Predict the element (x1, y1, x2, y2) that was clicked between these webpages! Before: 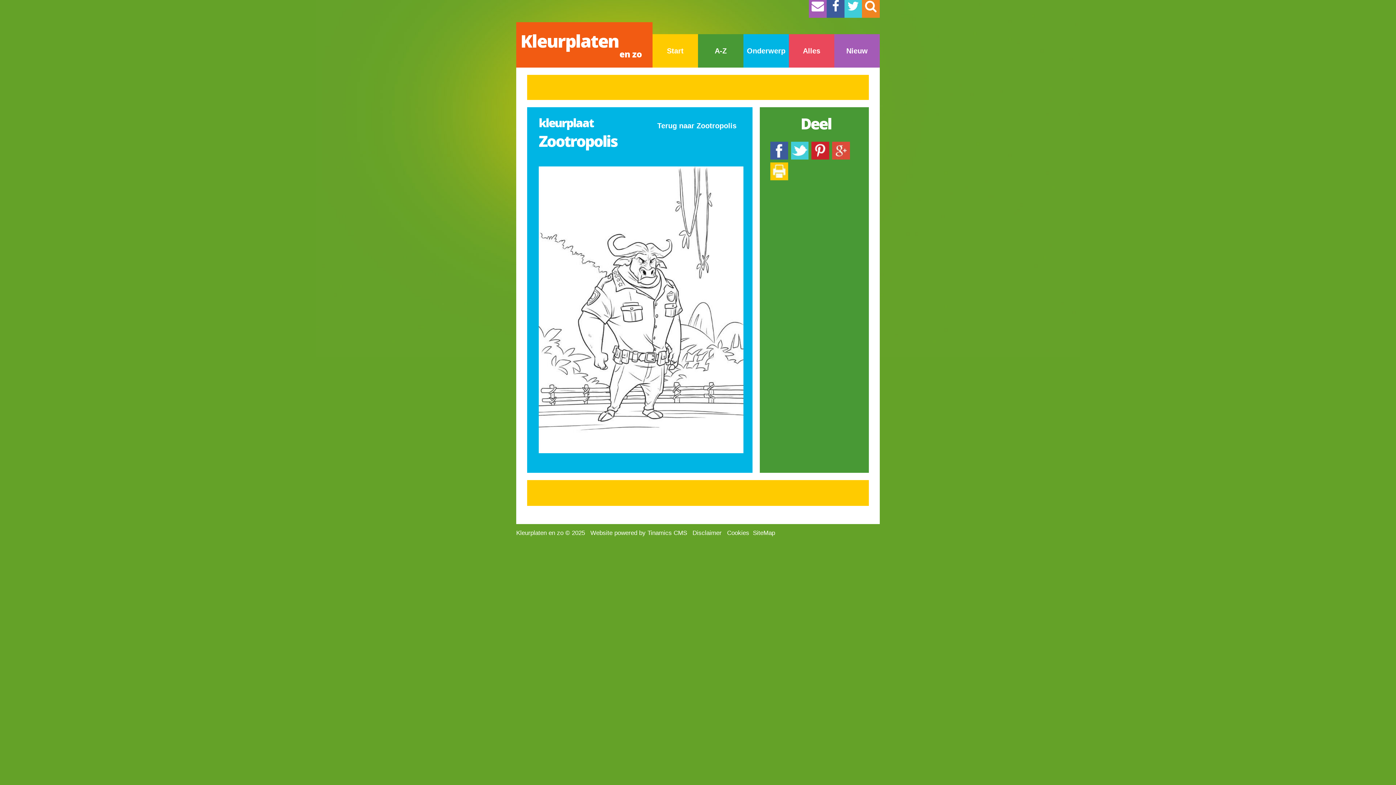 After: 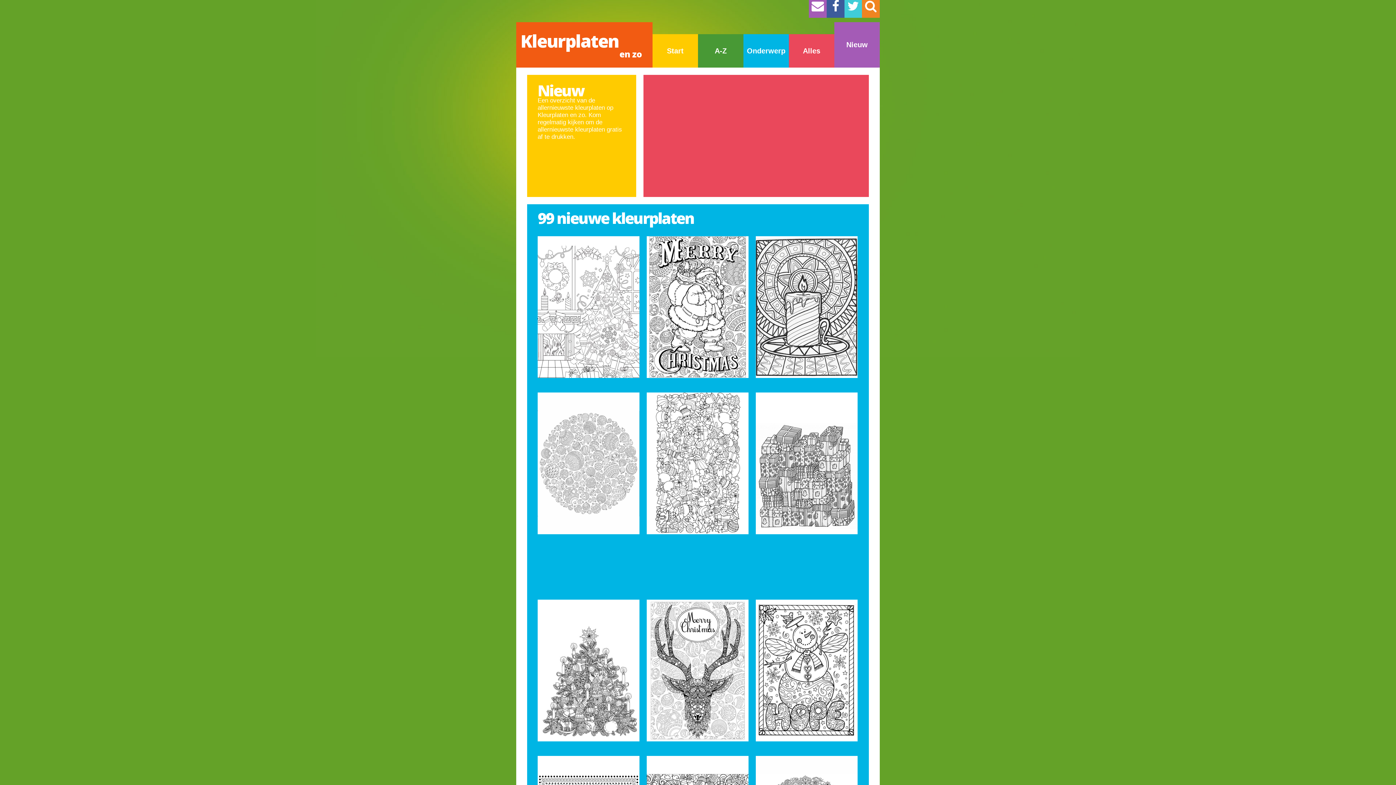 Action: label: Nieuw bbox: (834, 34, 880, 67)